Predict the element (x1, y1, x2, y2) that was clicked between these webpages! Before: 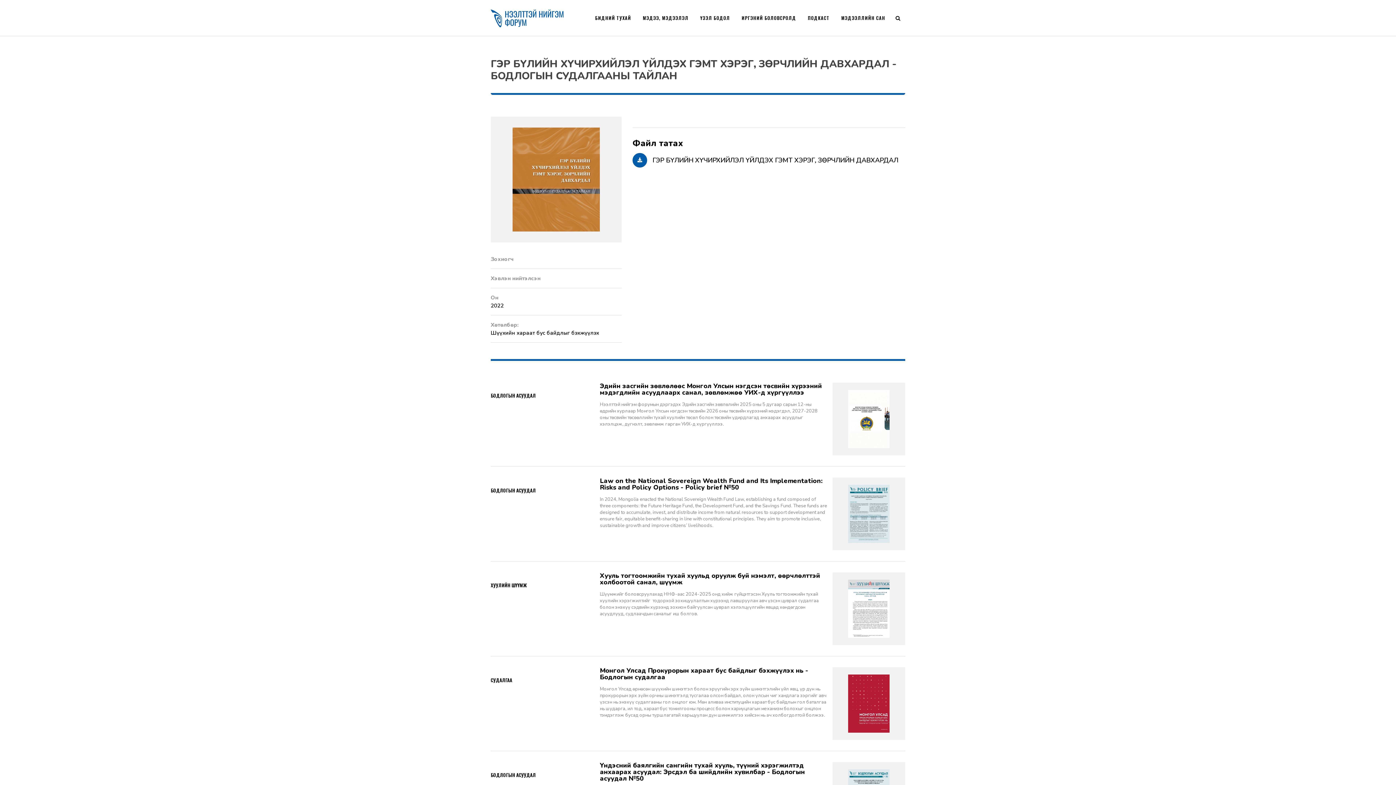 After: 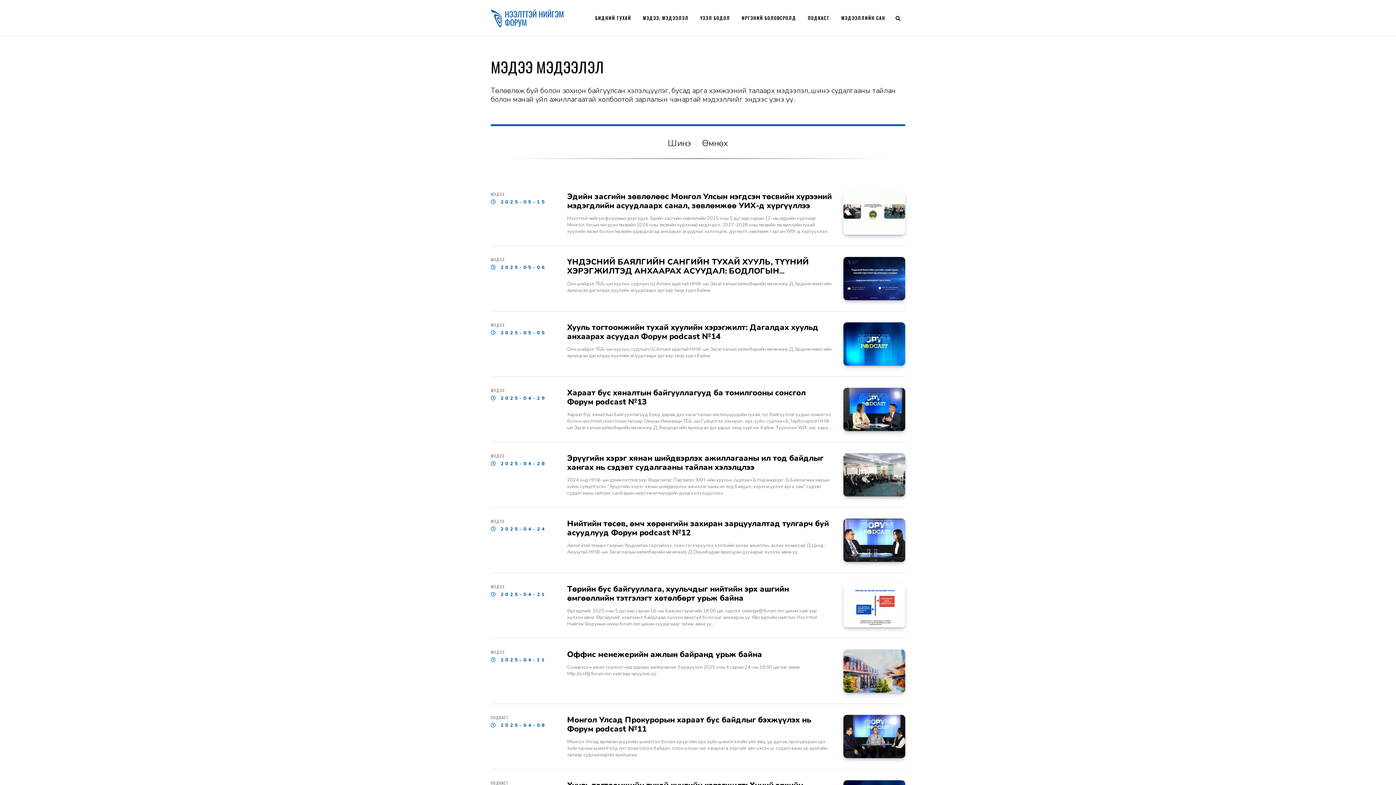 Action: bbox: (637, 0, 694, 36) label: МЭДЭЭ, МЭДЭЭЛЭЛ